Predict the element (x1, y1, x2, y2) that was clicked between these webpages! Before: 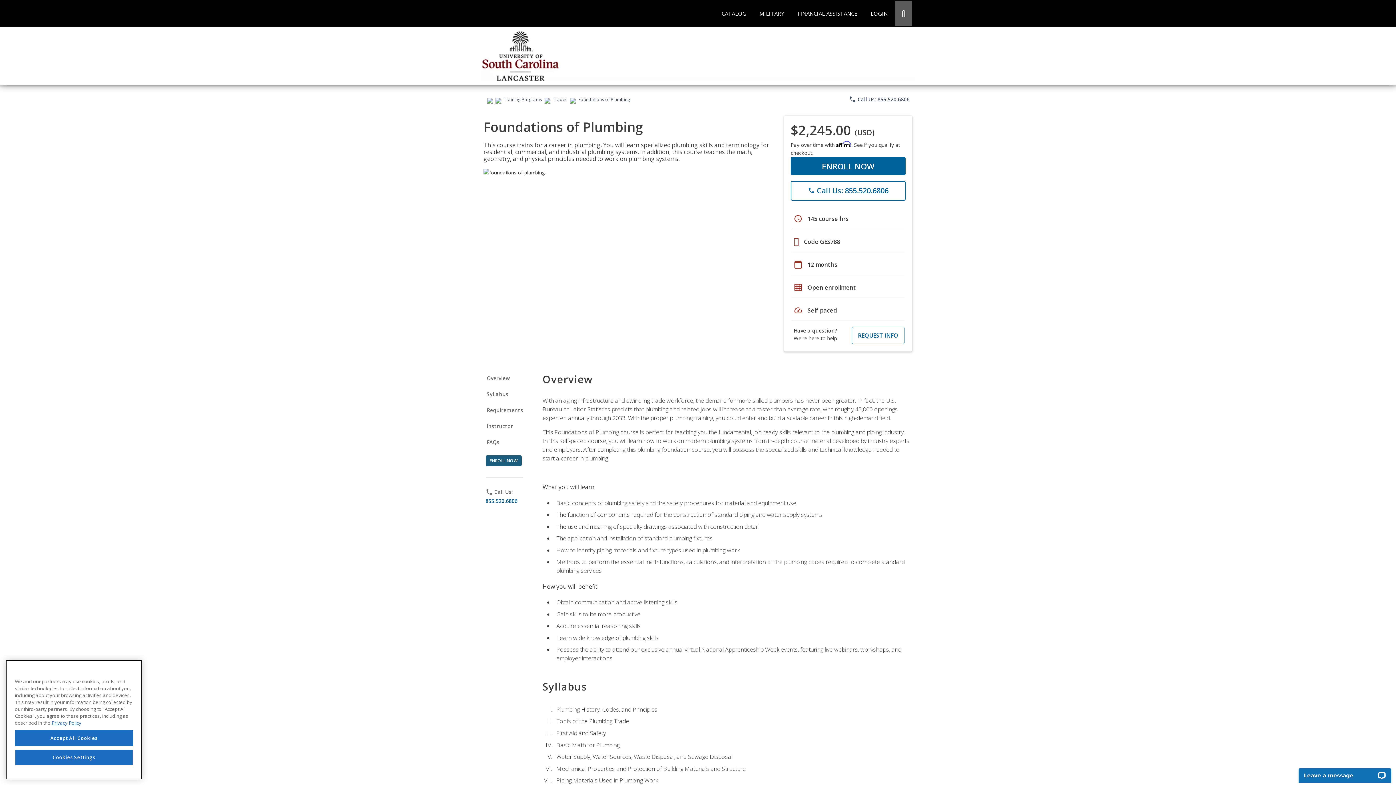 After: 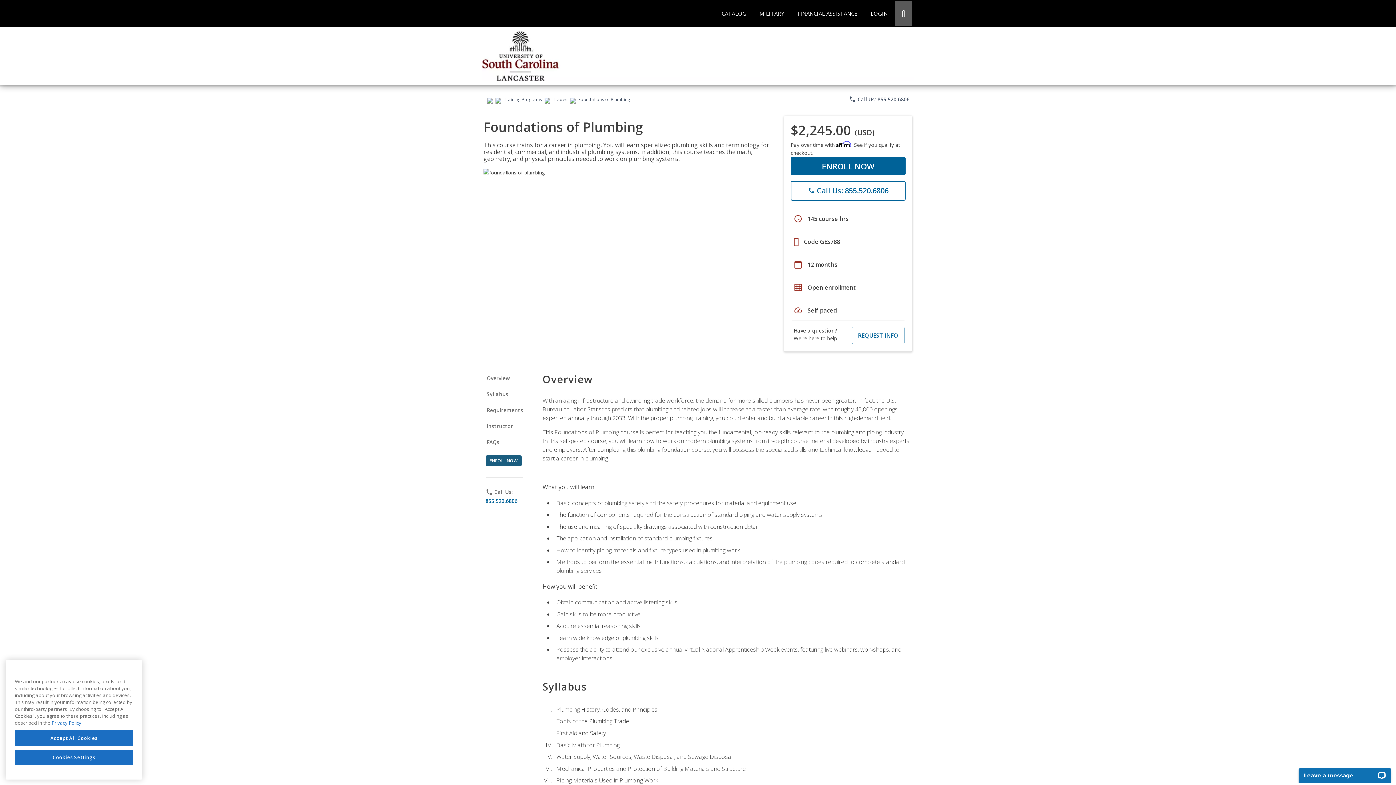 Action: label: phone
 Call Us: 855.520.6806 bbox: (790, 181, 905, 200)